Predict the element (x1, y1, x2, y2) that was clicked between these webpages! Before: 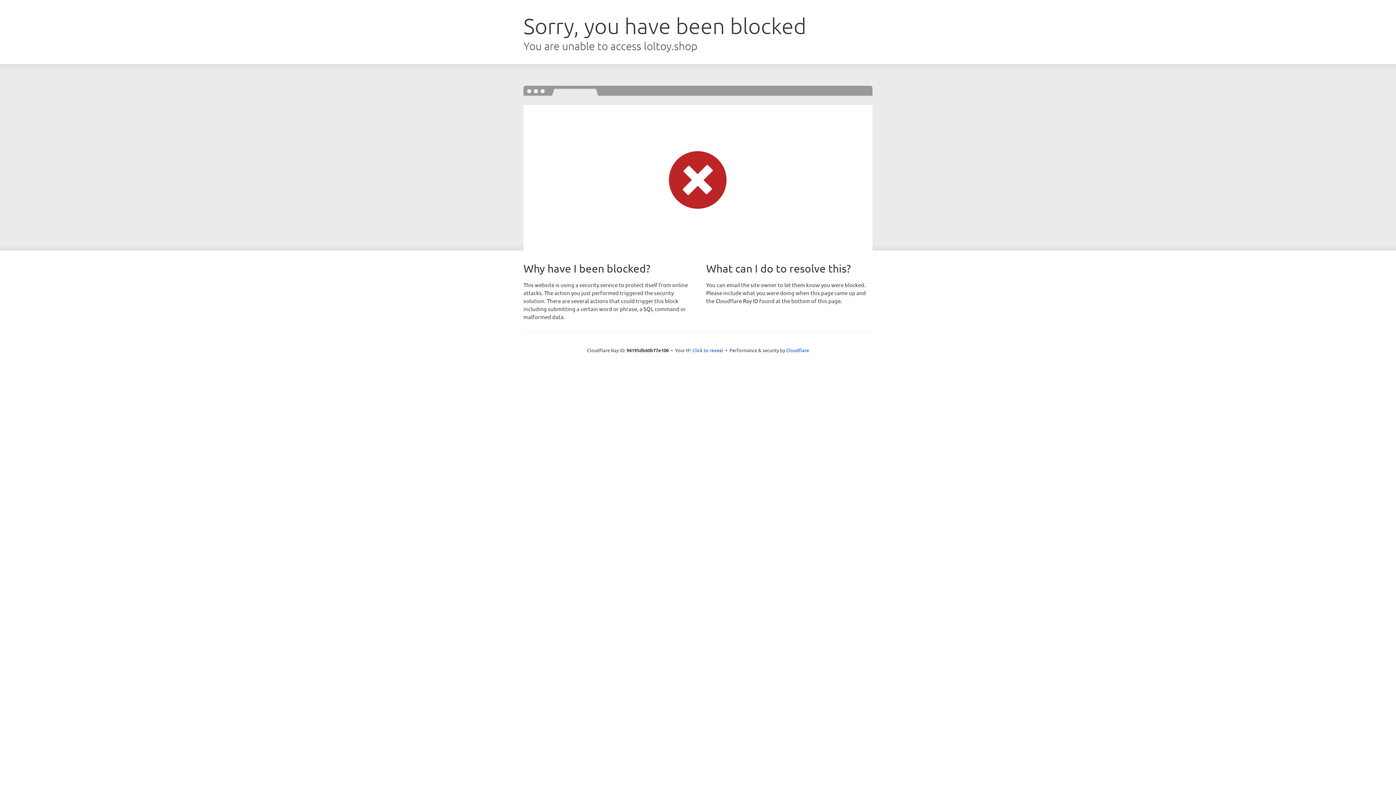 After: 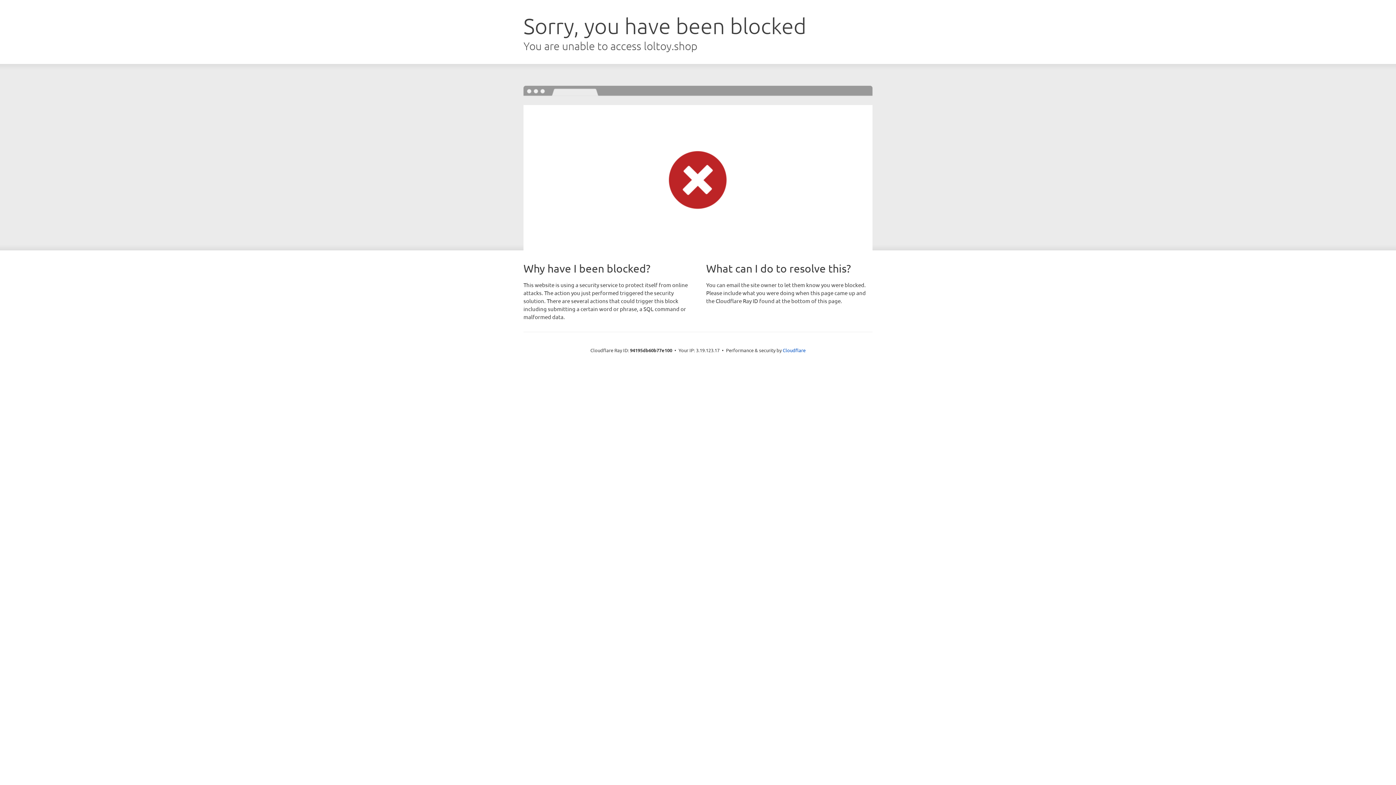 Action: bbox: (692, 346, 723, 353) label: Click to reveal